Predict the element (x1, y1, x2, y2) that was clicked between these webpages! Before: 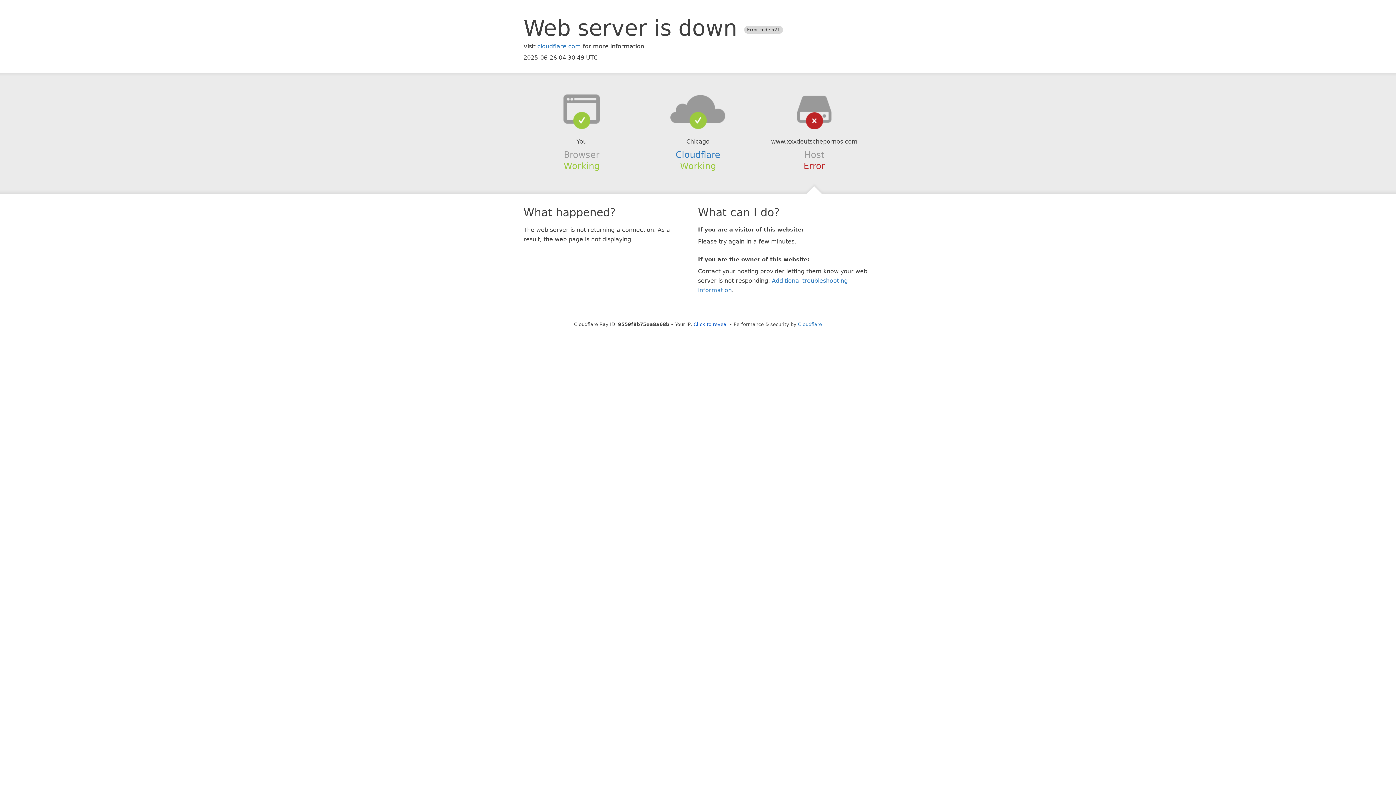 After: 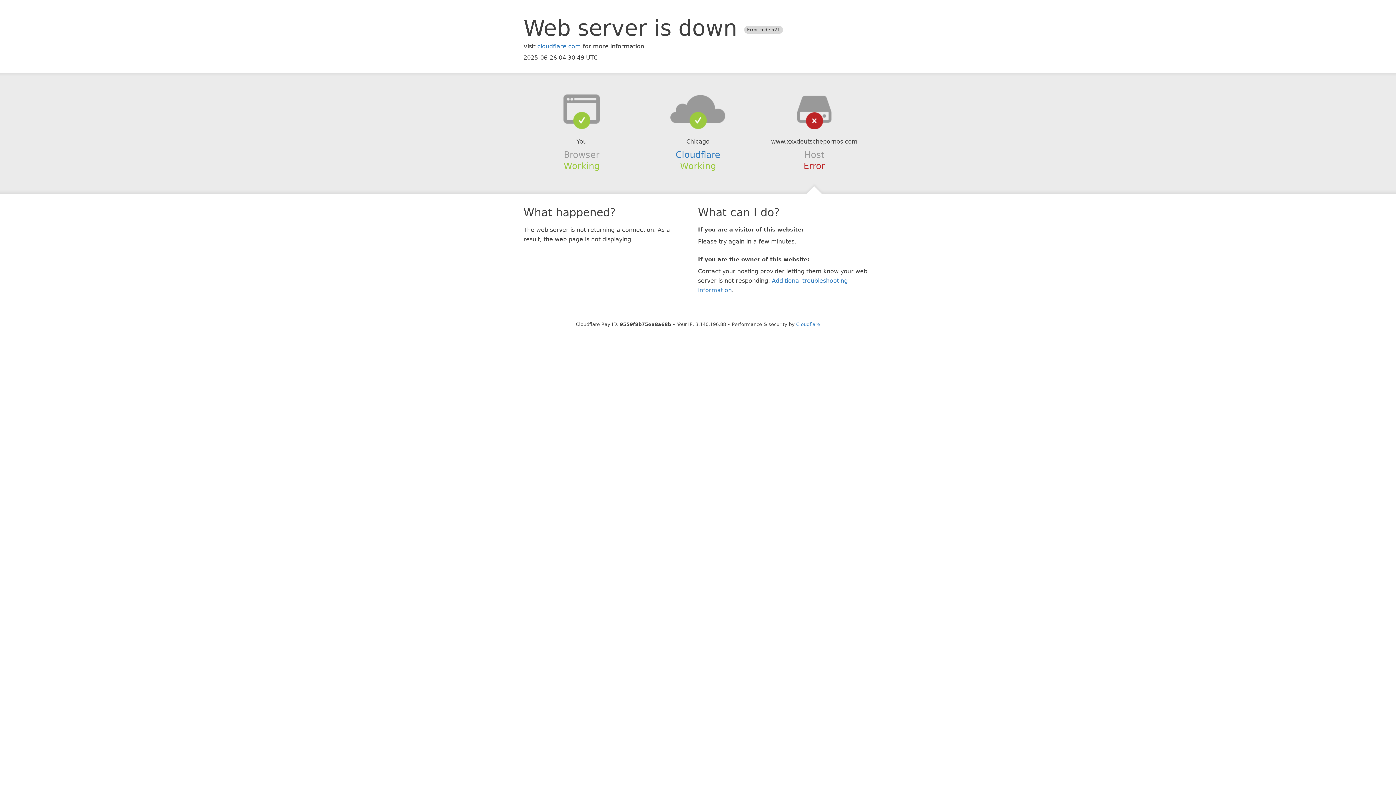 Action: label: Click to reveal bbox: (693, 321, 728, 327)